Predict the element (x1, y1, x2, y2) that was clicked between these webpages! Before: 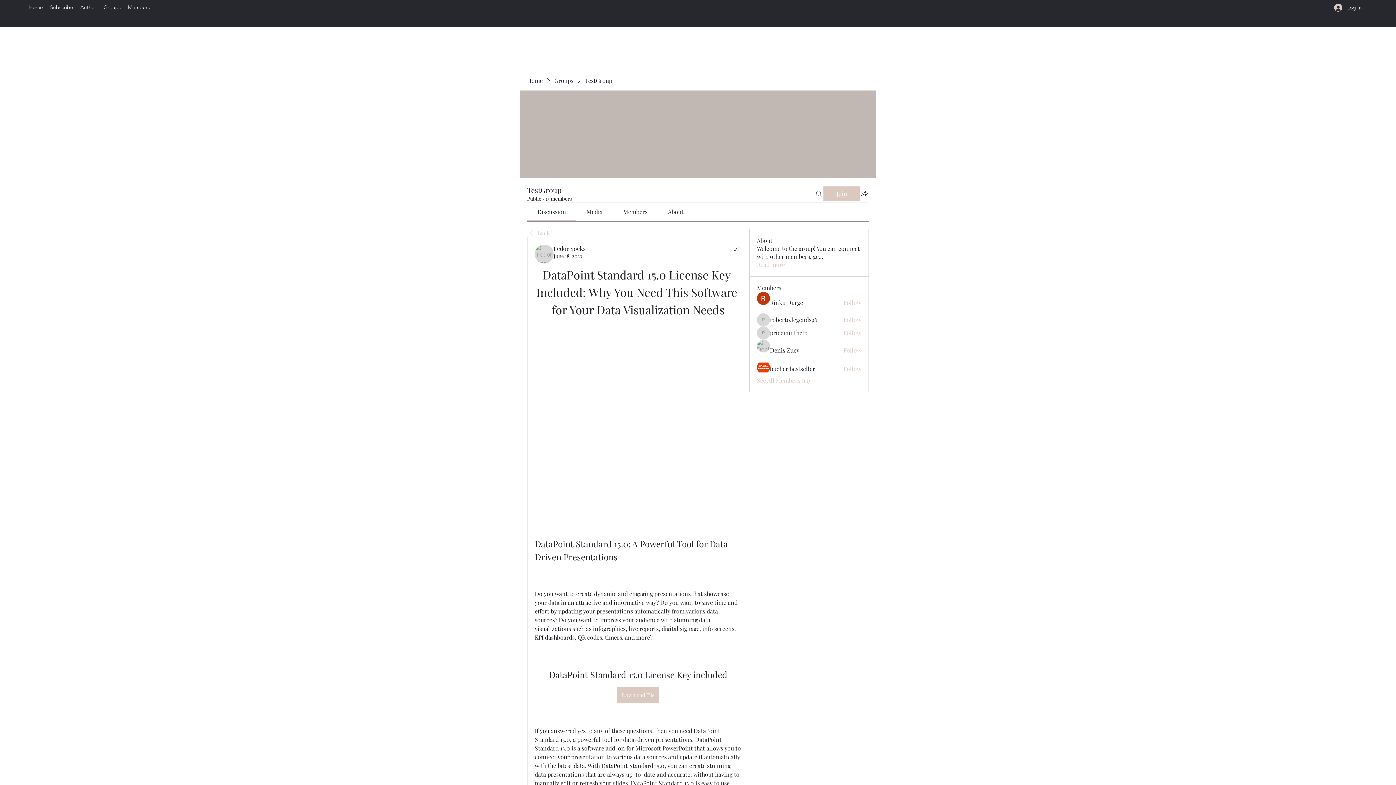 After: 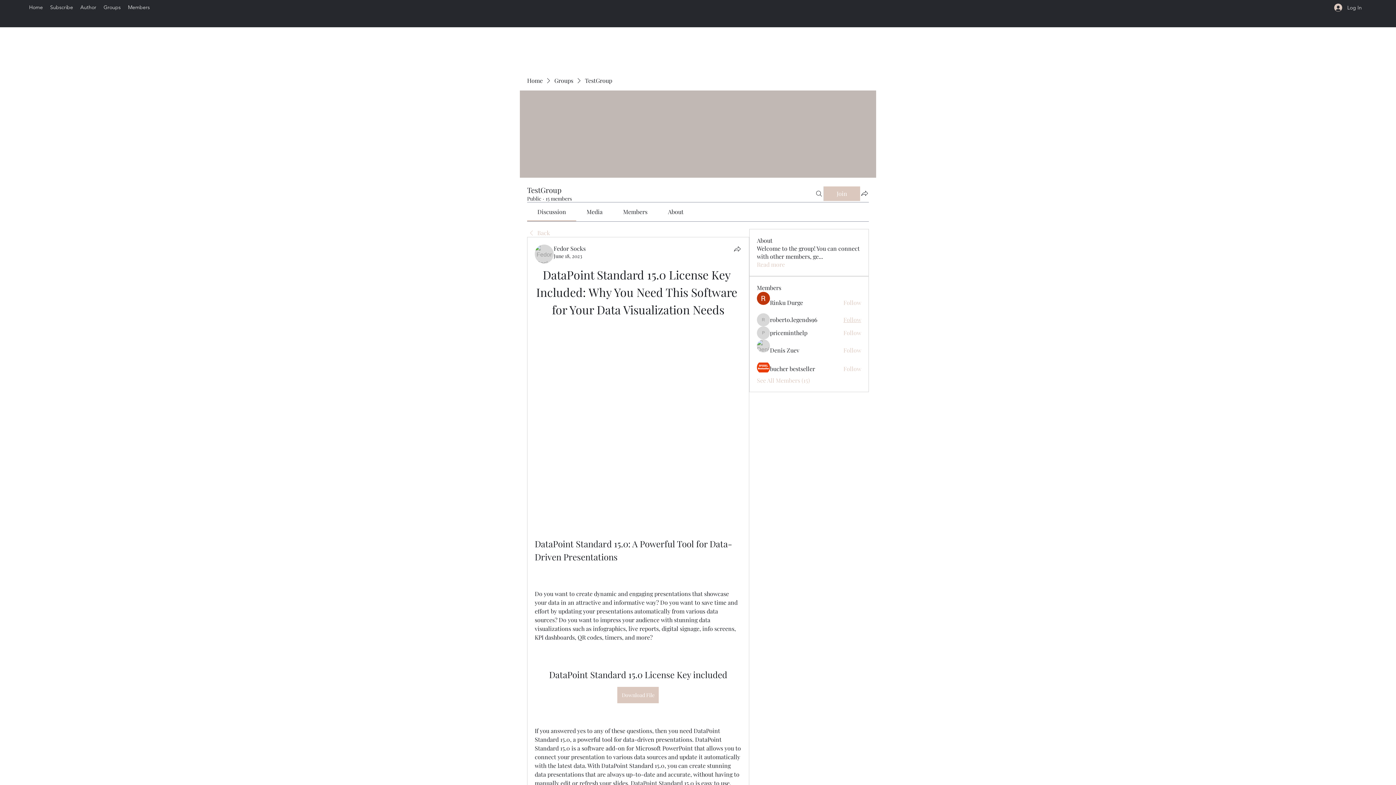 Action: bbox: (843, 316, 861, 324) label: Follow